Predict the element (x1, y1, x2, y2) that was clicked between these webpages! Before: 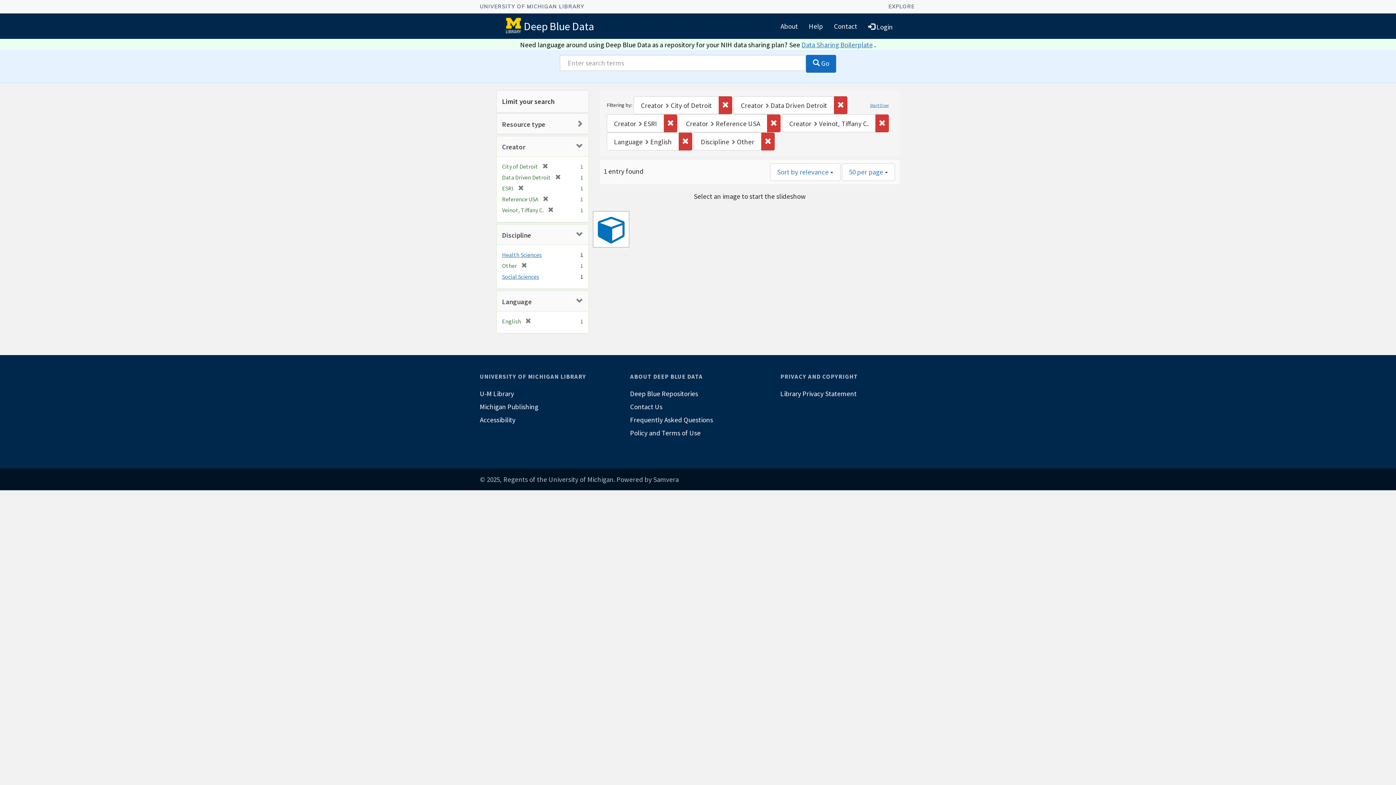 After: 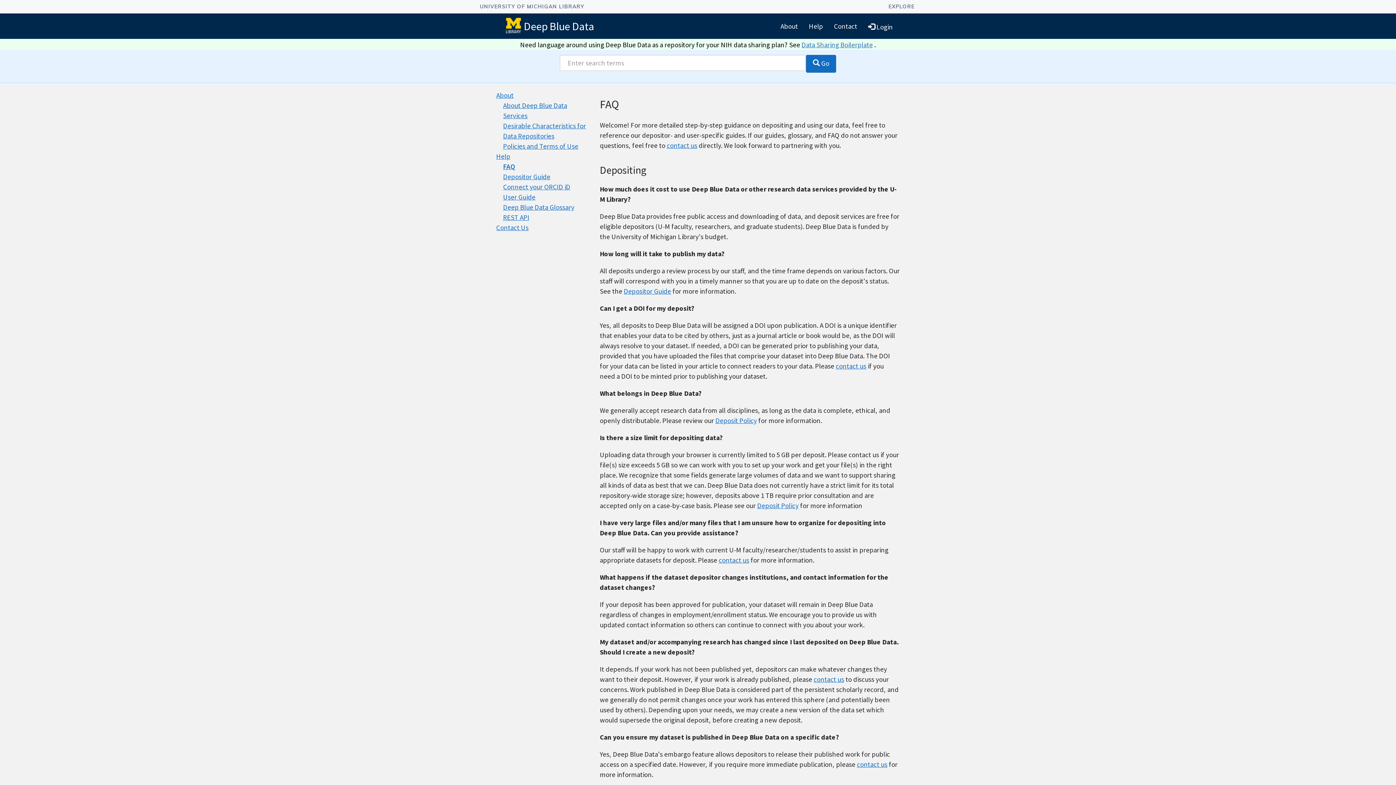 Action: bbox: (630, 413, 766, 426) label: Frequently Asked Questions